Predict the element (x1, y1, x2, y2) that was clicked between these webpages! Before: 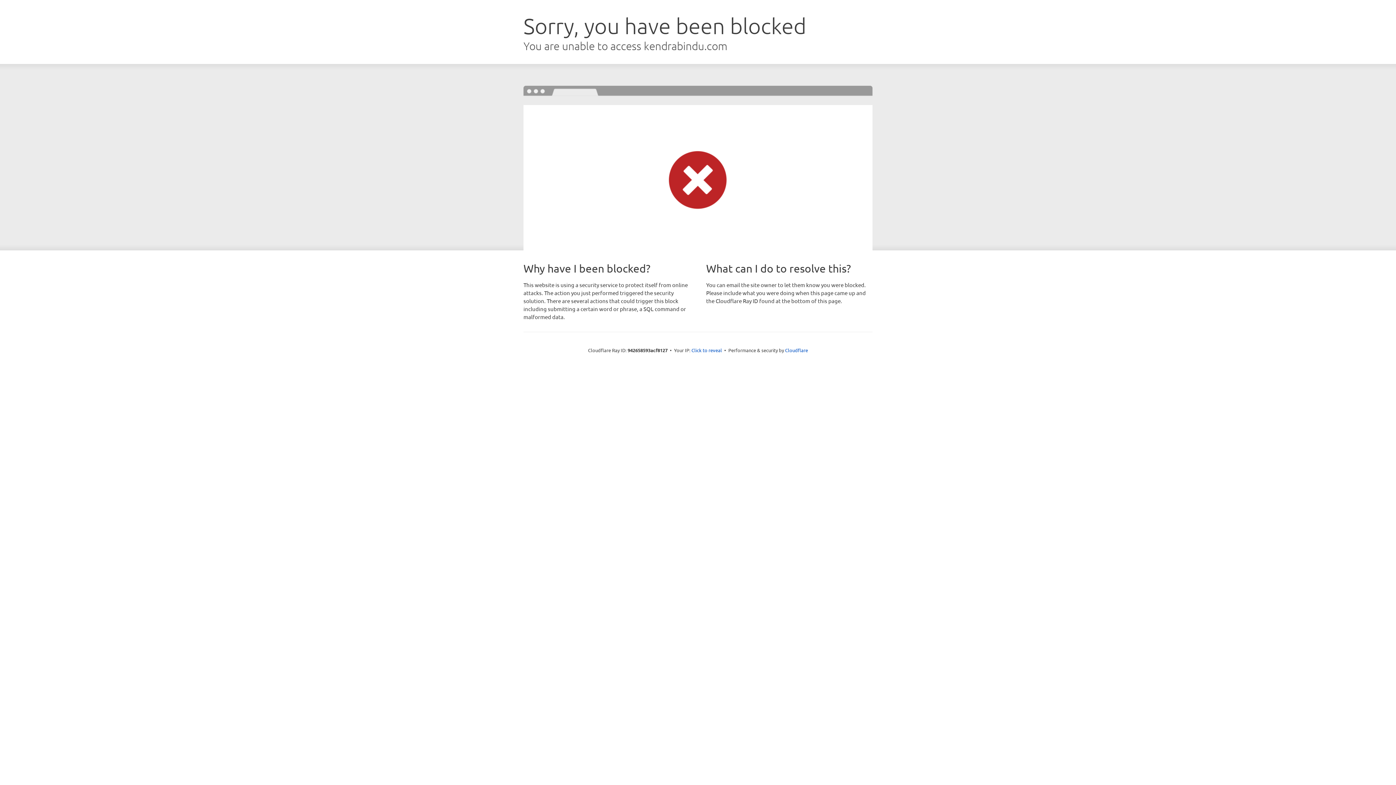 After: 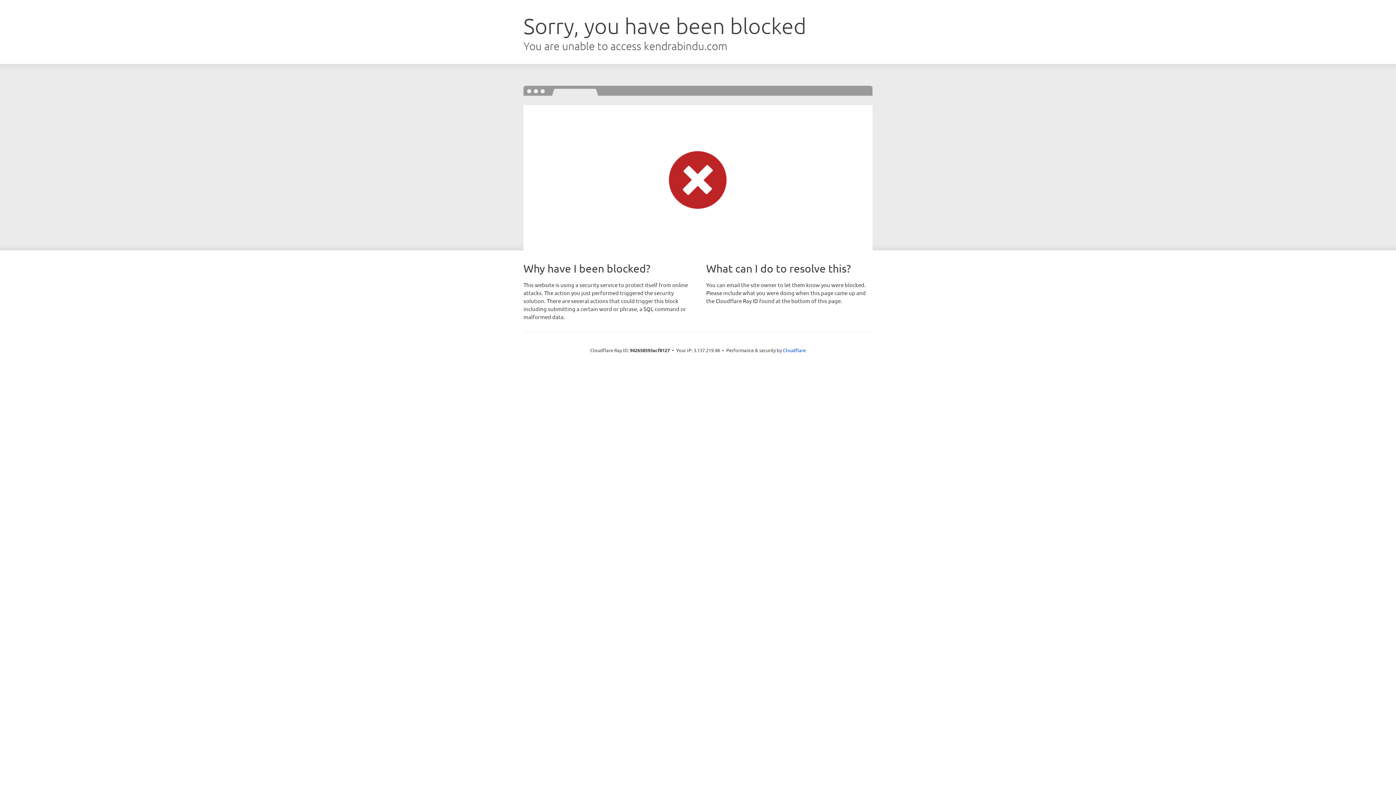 Action: bbox: (691, 346, 722, 353) label: Click to reveal